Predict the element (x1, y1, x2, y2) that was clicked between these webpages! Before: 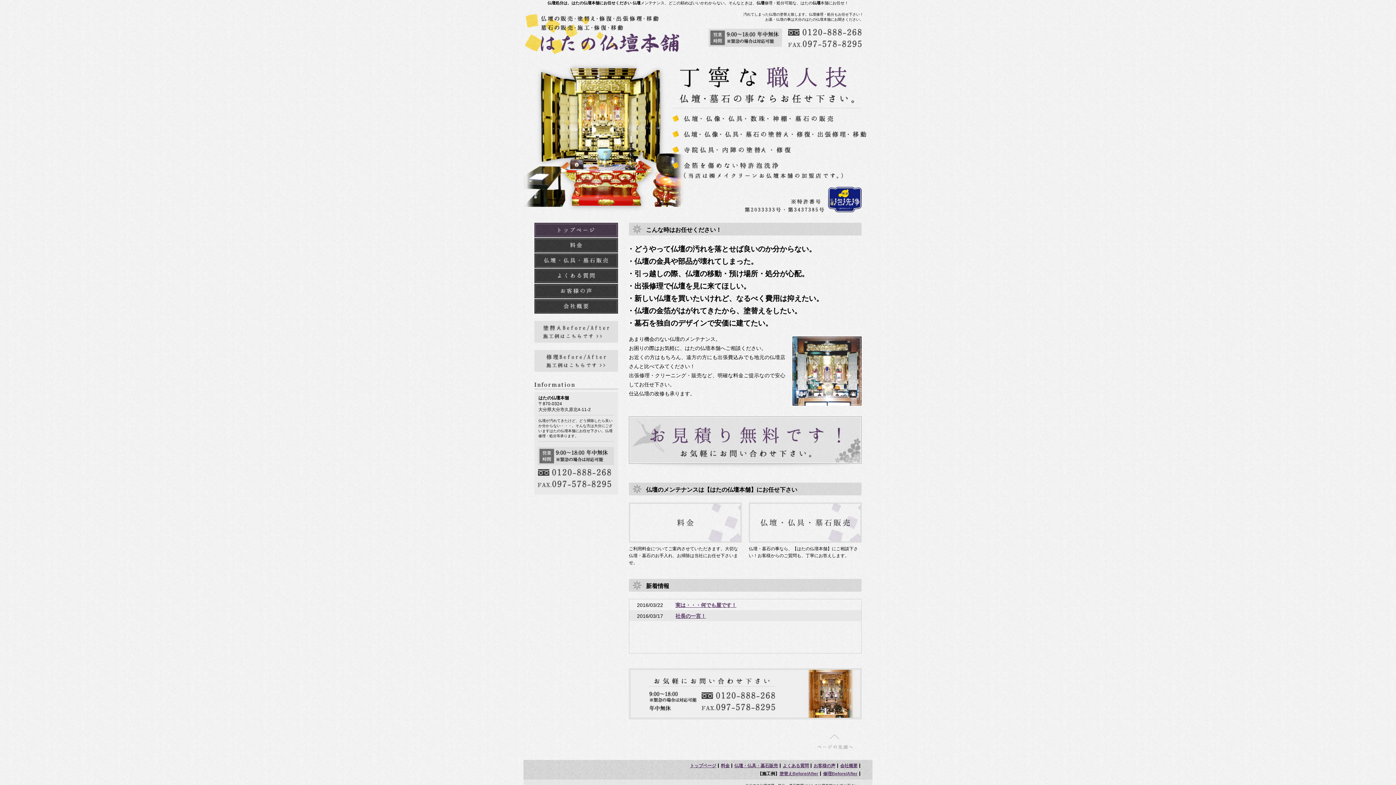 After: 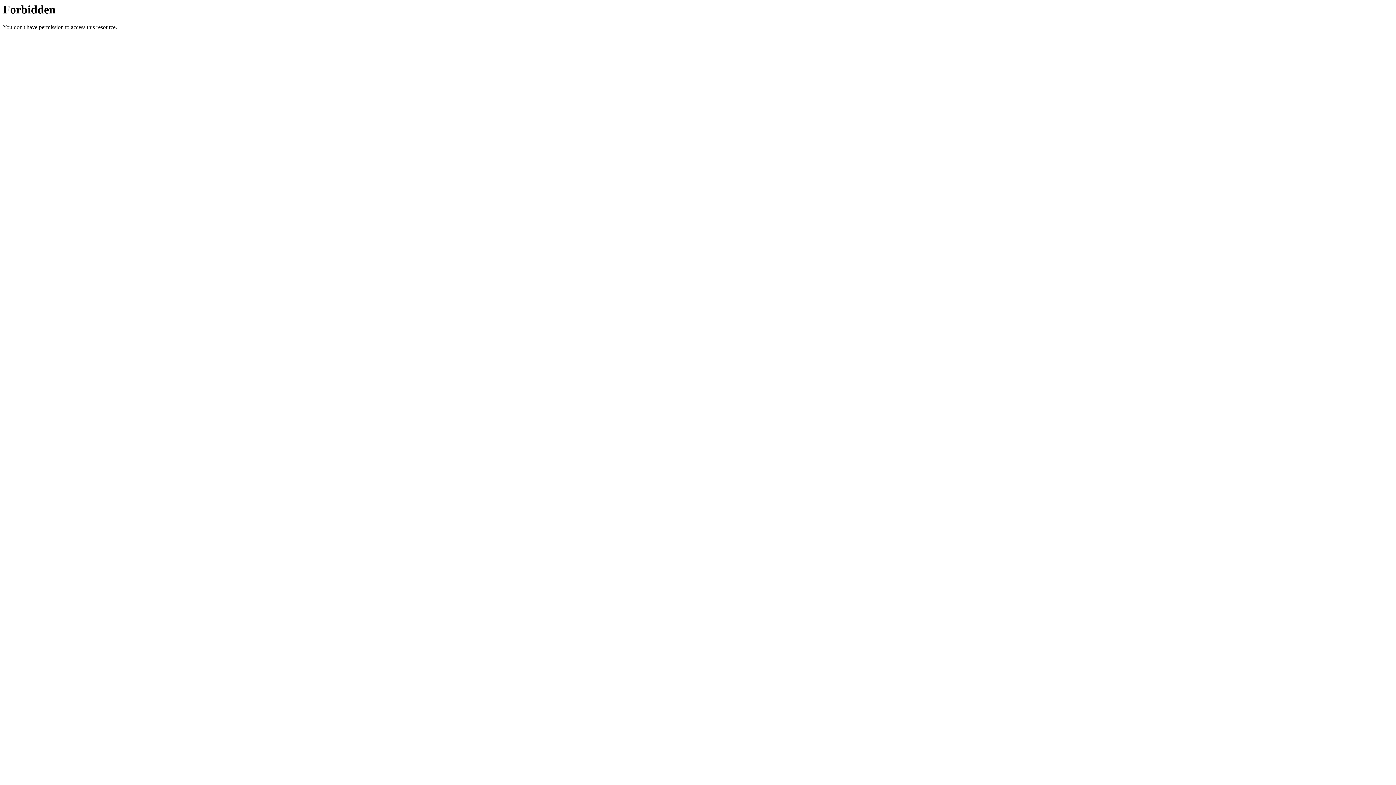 Action: bbox: (840, 763, 857, 768) label: 会社概要